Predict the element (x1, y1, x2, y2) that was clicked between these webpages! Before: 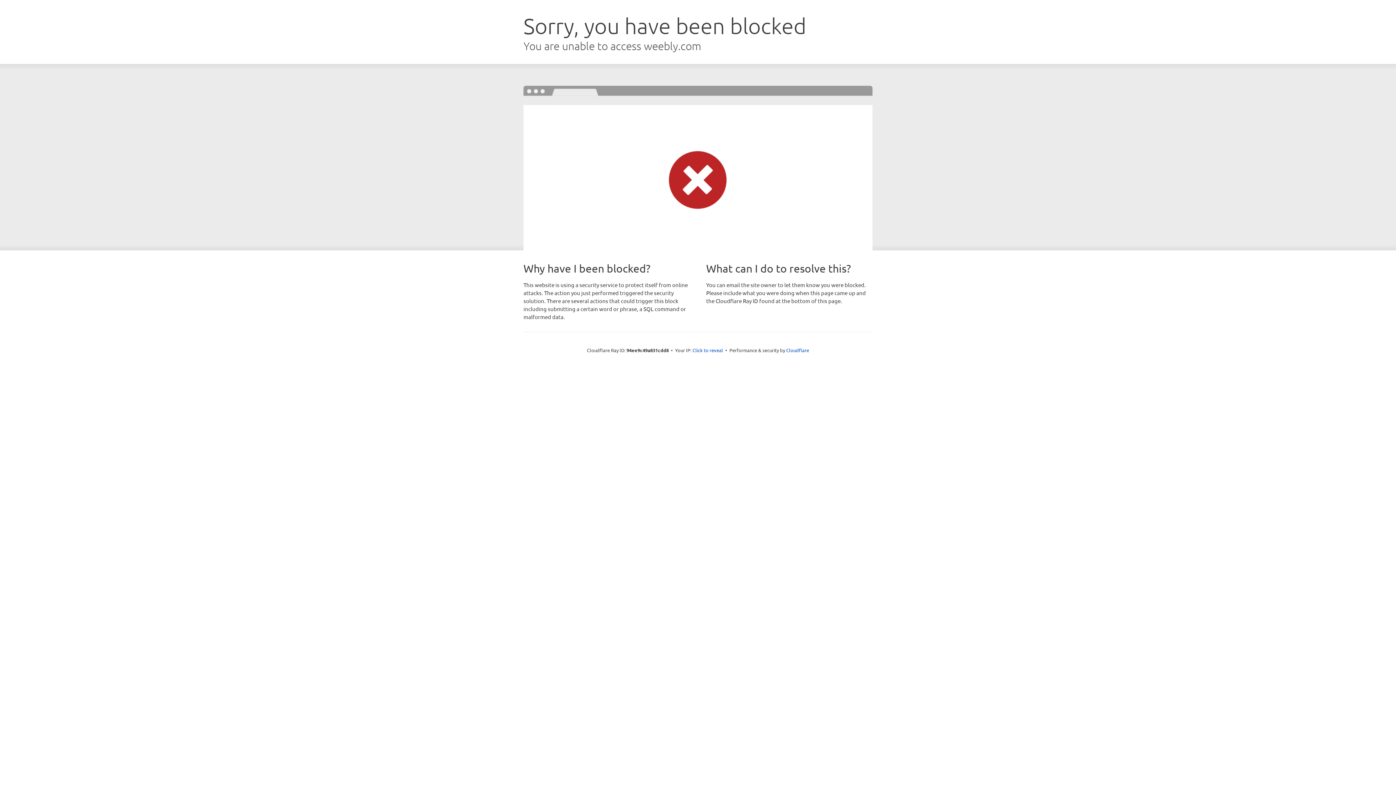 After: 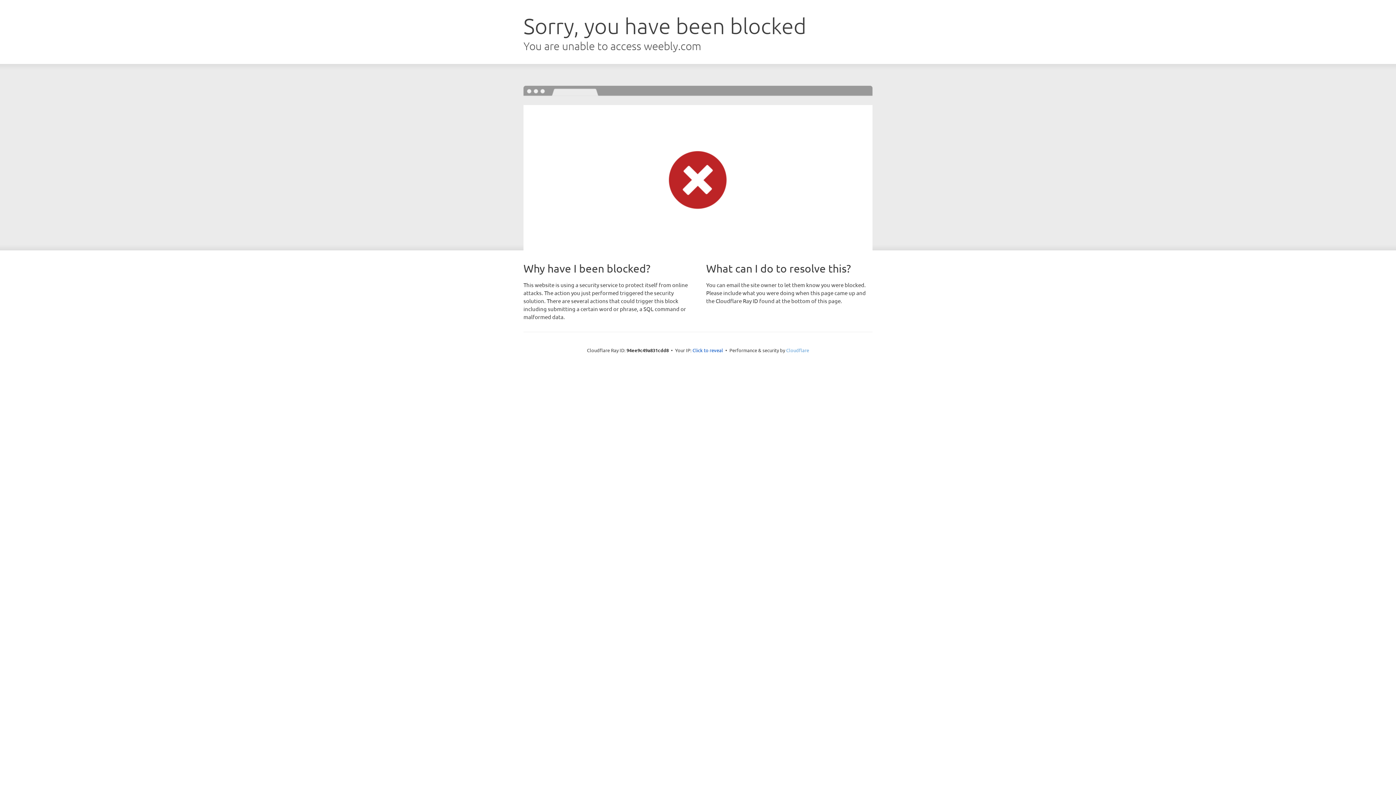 Action: bbox: (786, 347, 809, 353) label: Cloudflare